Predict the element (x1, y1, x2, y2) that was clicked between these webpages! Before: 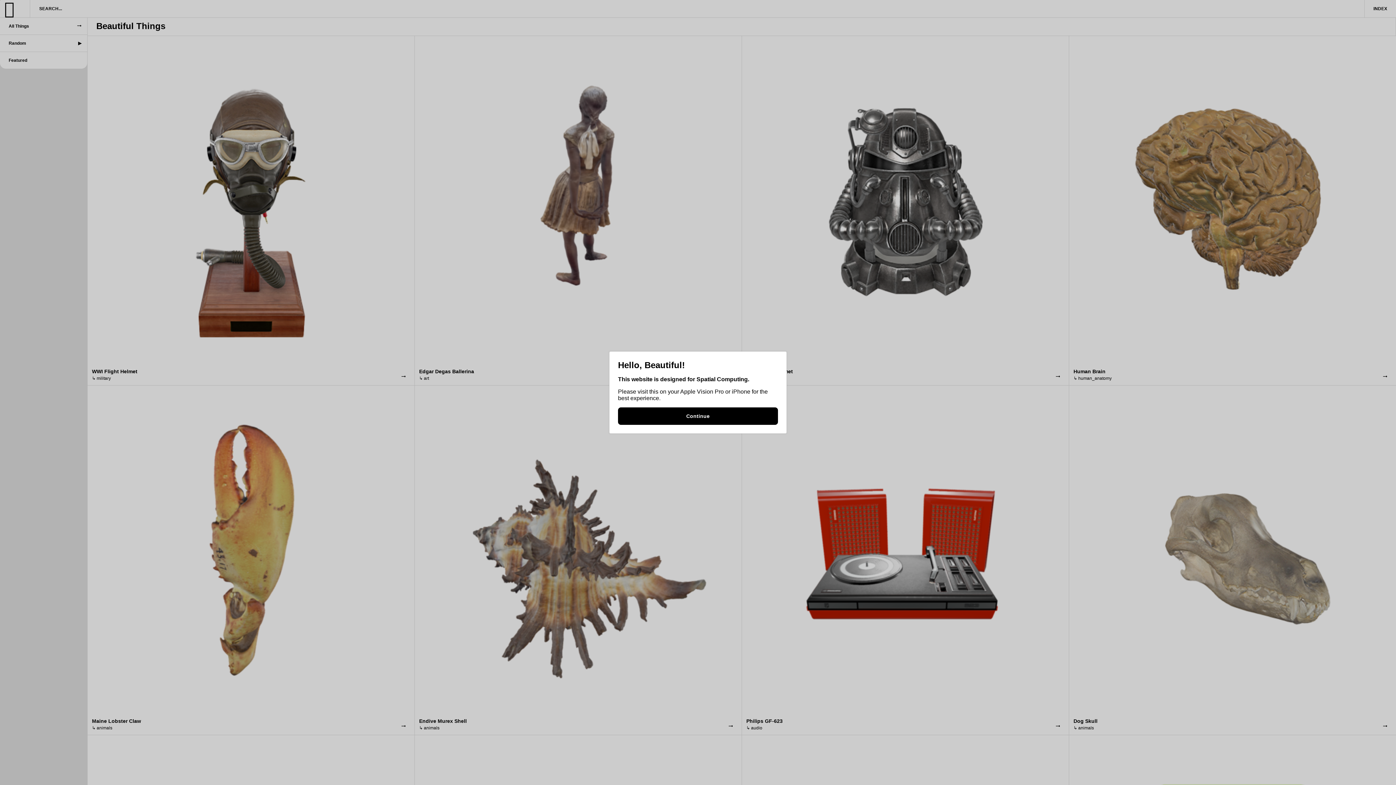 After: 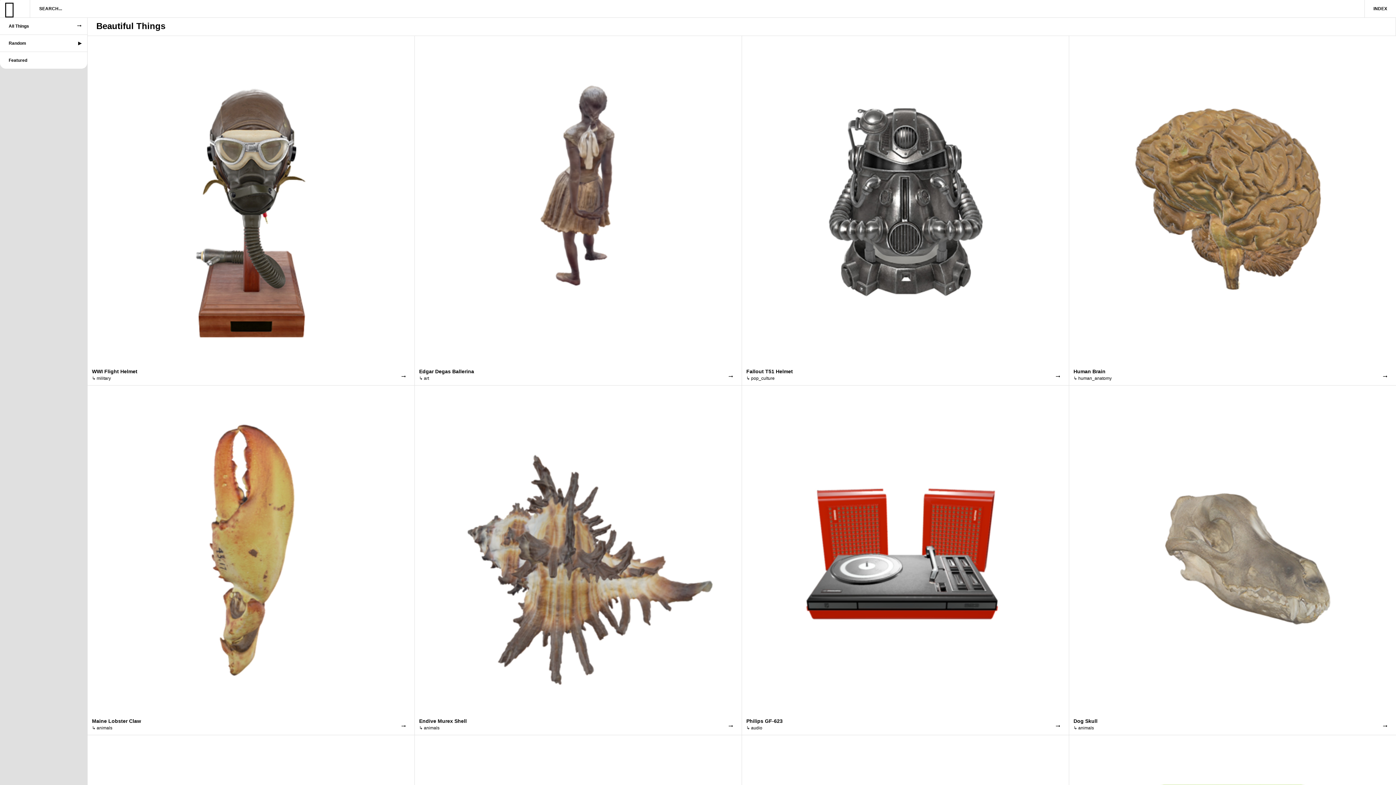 Action: label: Continue bbox: (618, 407, 778, 425)